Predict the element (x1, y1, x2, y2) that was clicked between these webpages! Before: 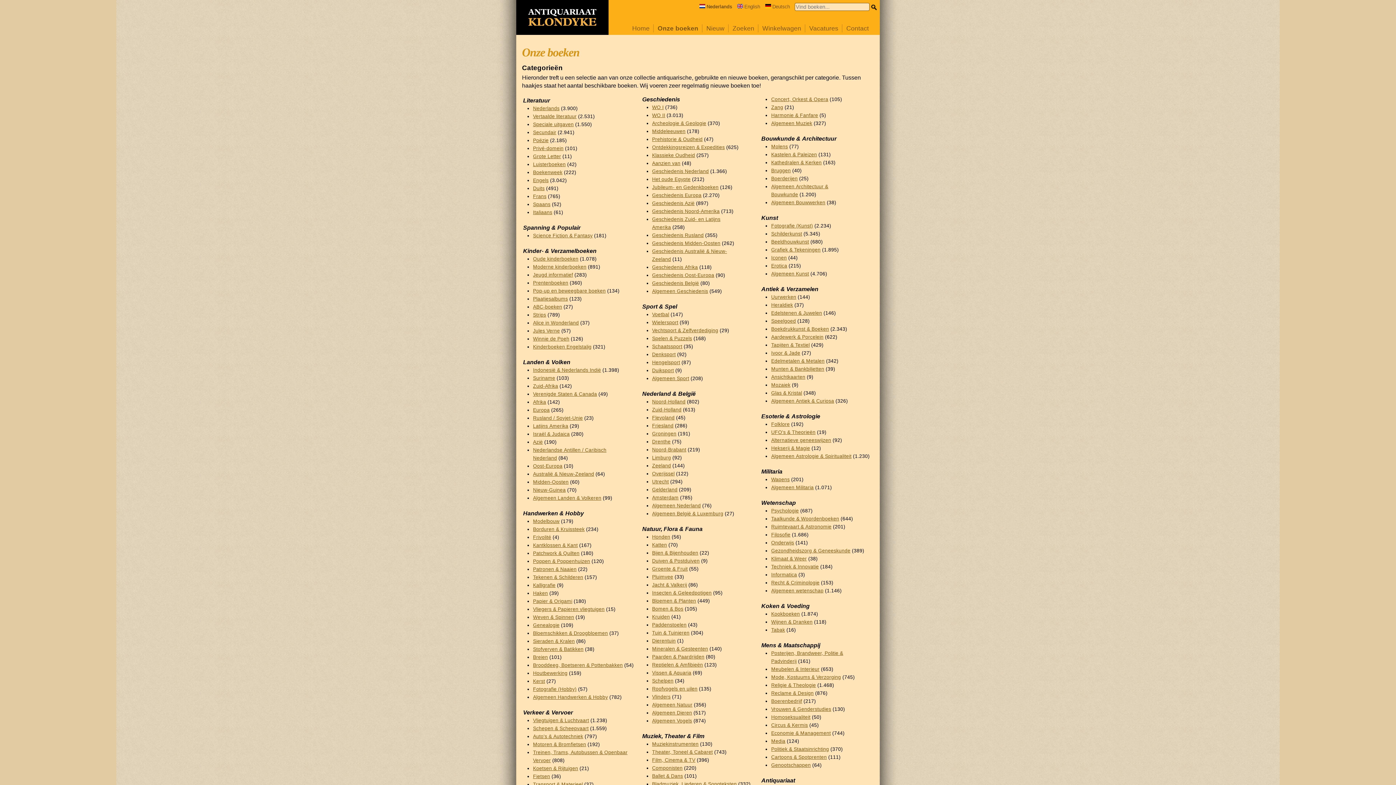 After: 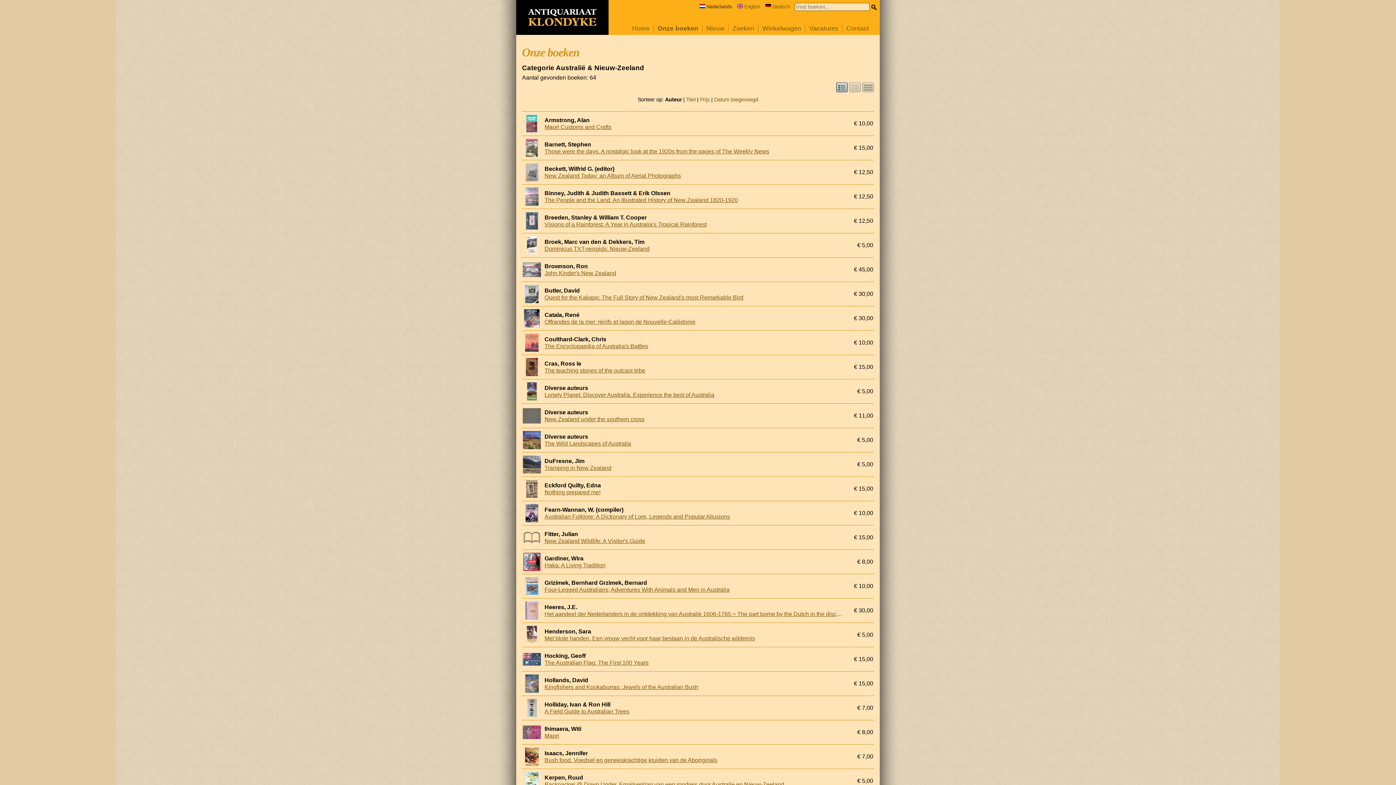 Action: label: Australië & Nieuw-Zeeland bbox: (533, 471, 594, 476)